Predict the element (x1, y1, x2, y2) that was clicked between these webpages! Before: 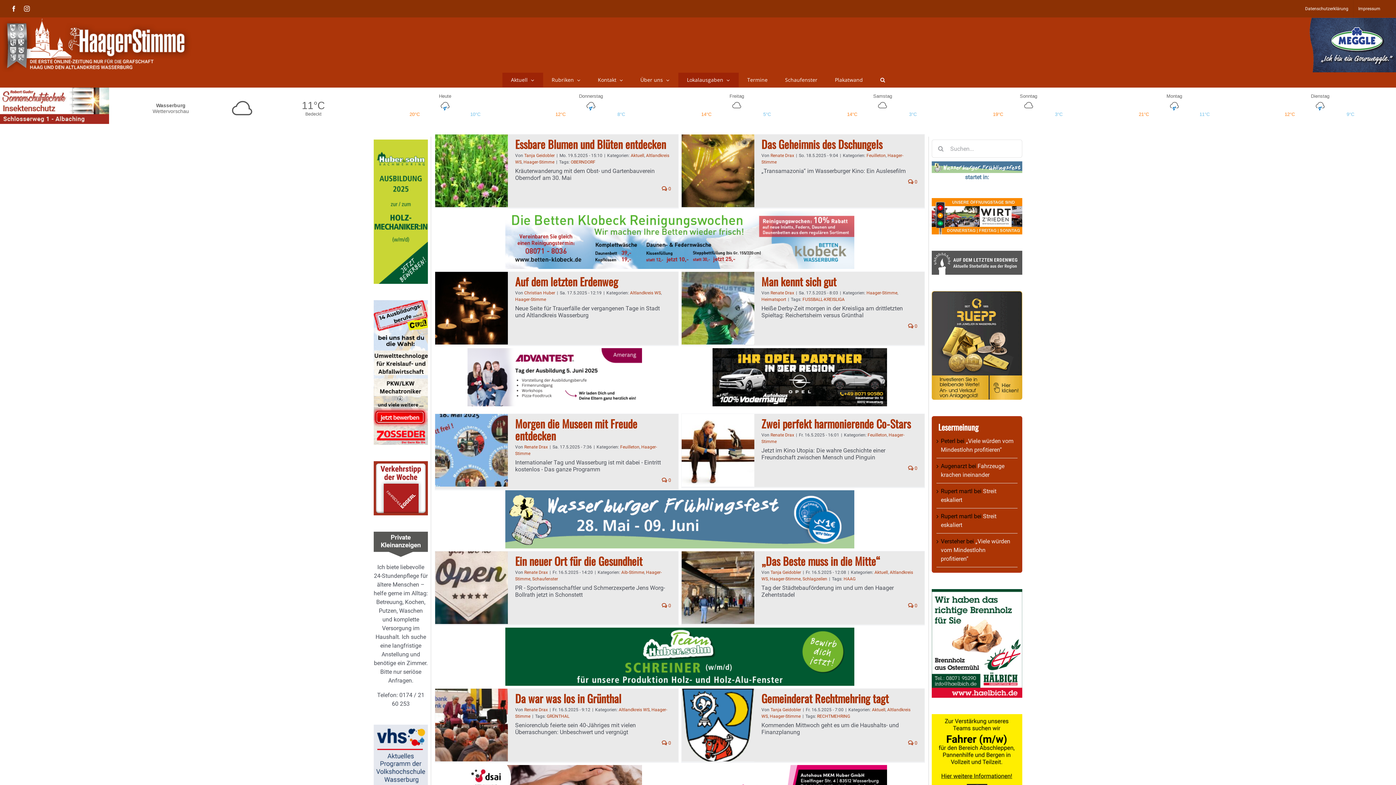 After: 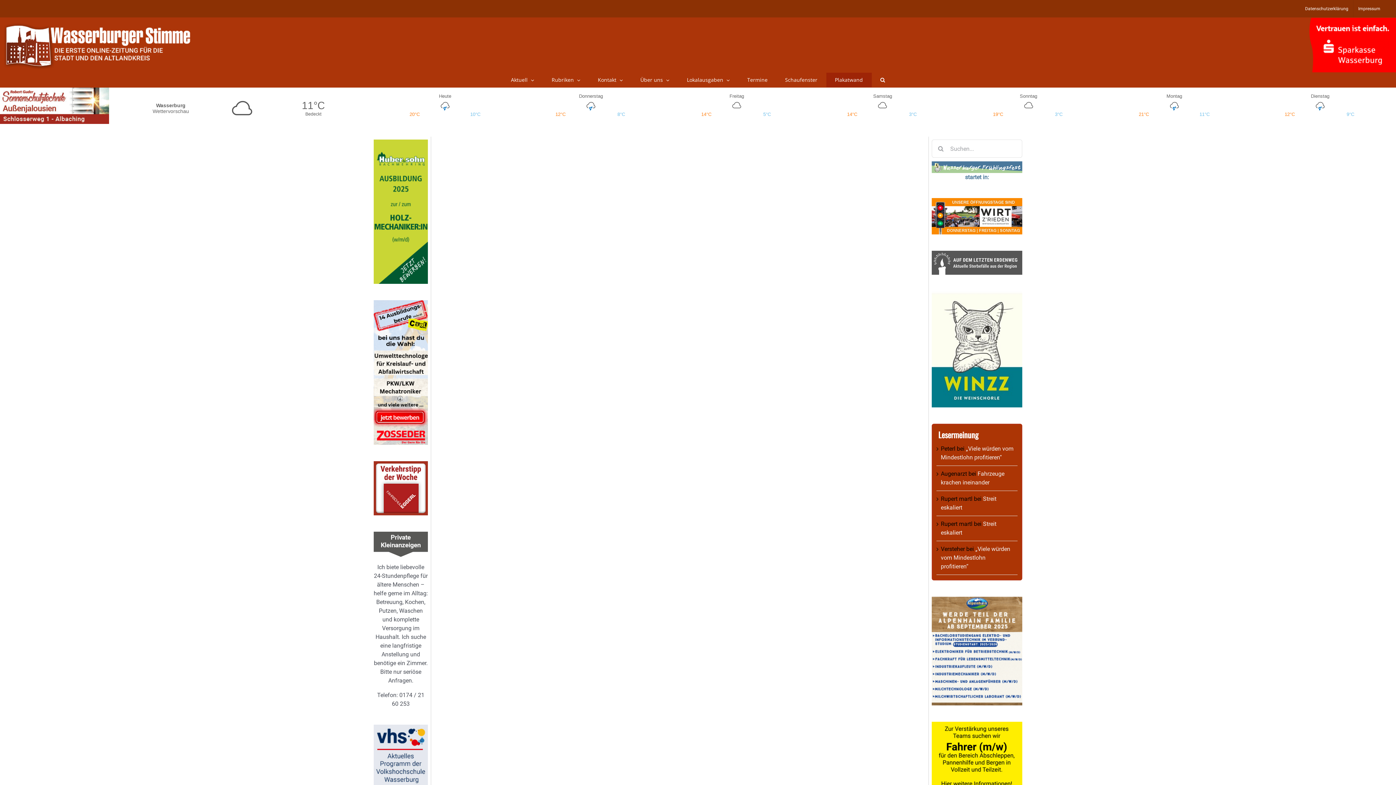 Action: bbox: (826, 72, 871, 87) label: Plakatwand